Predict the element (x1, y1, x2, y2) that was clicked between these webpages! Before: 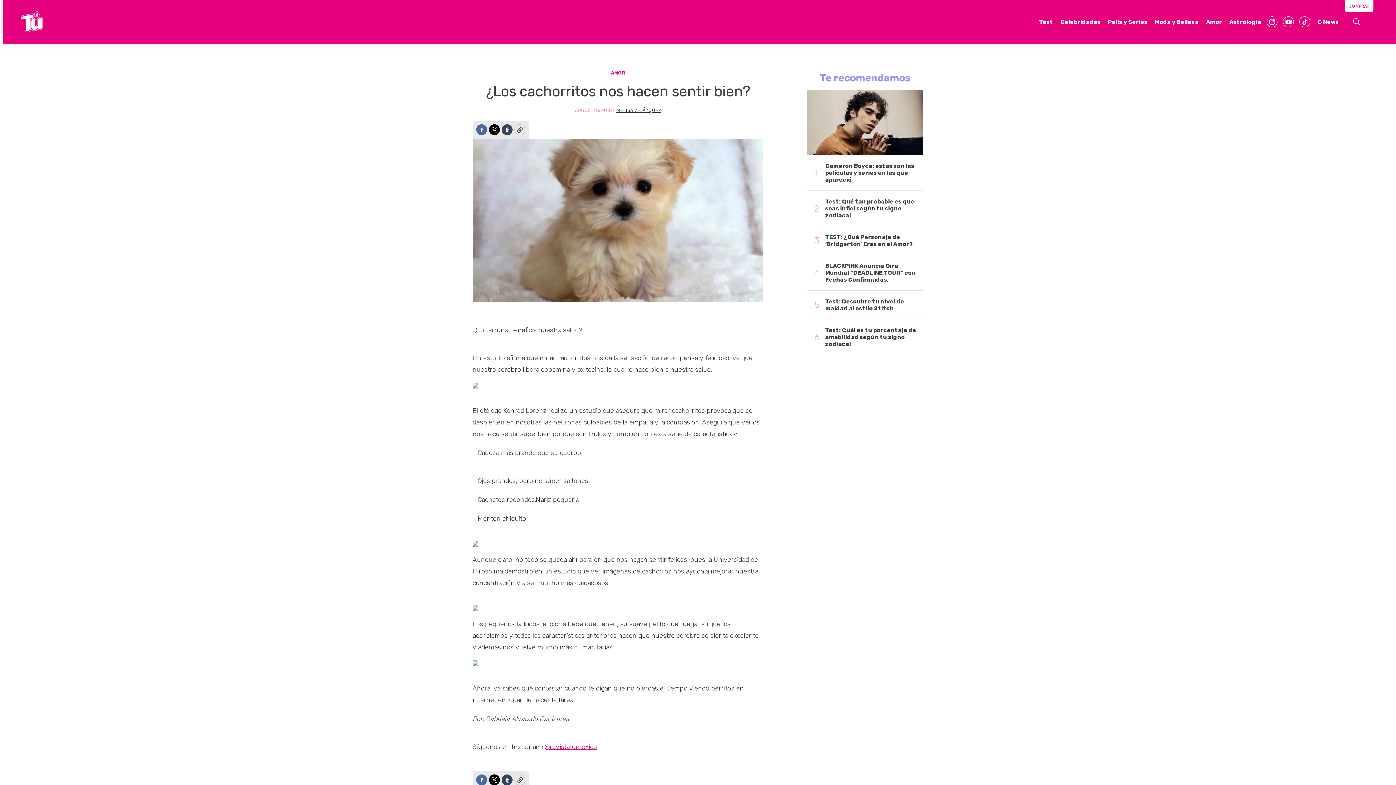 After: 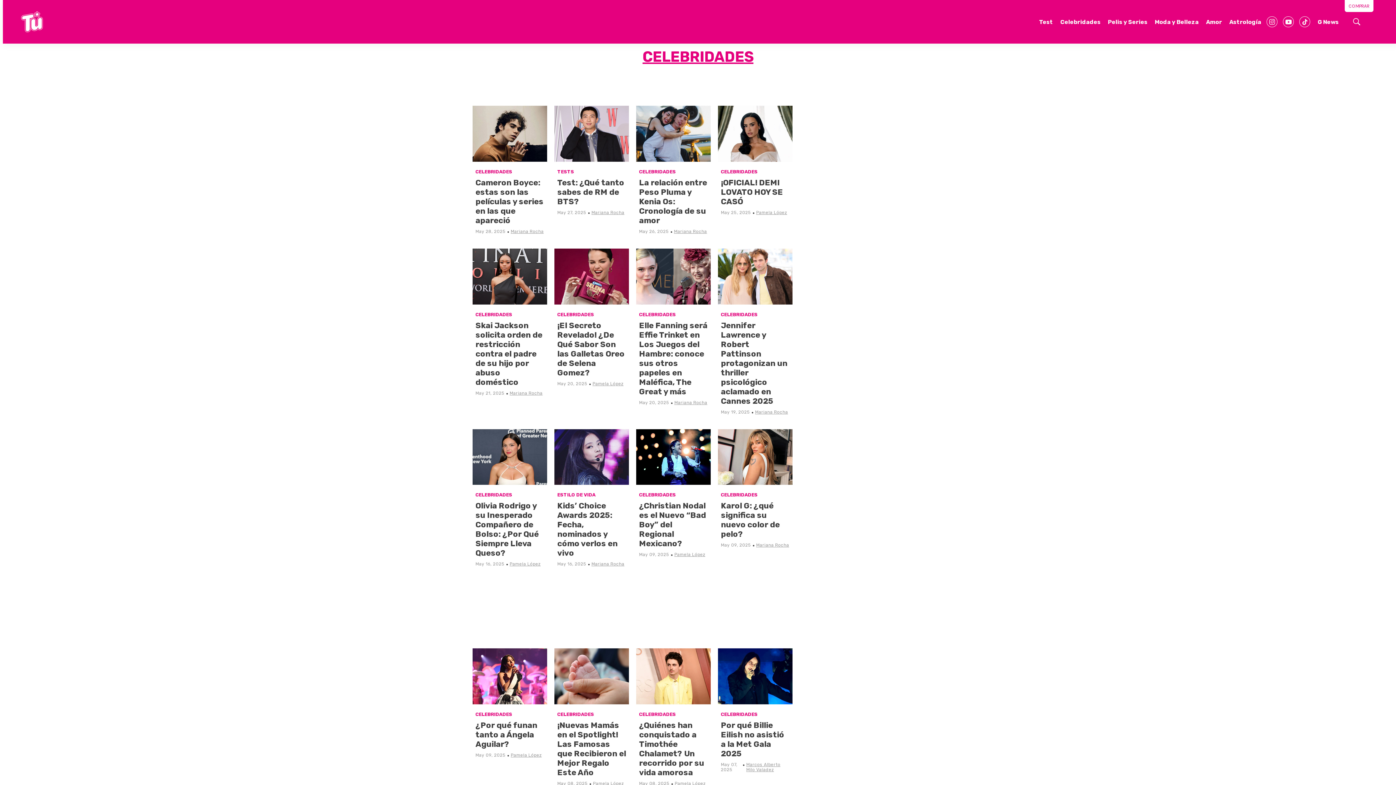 Action: label: Celebridades bbox: (1060, 14, 1100, 30)